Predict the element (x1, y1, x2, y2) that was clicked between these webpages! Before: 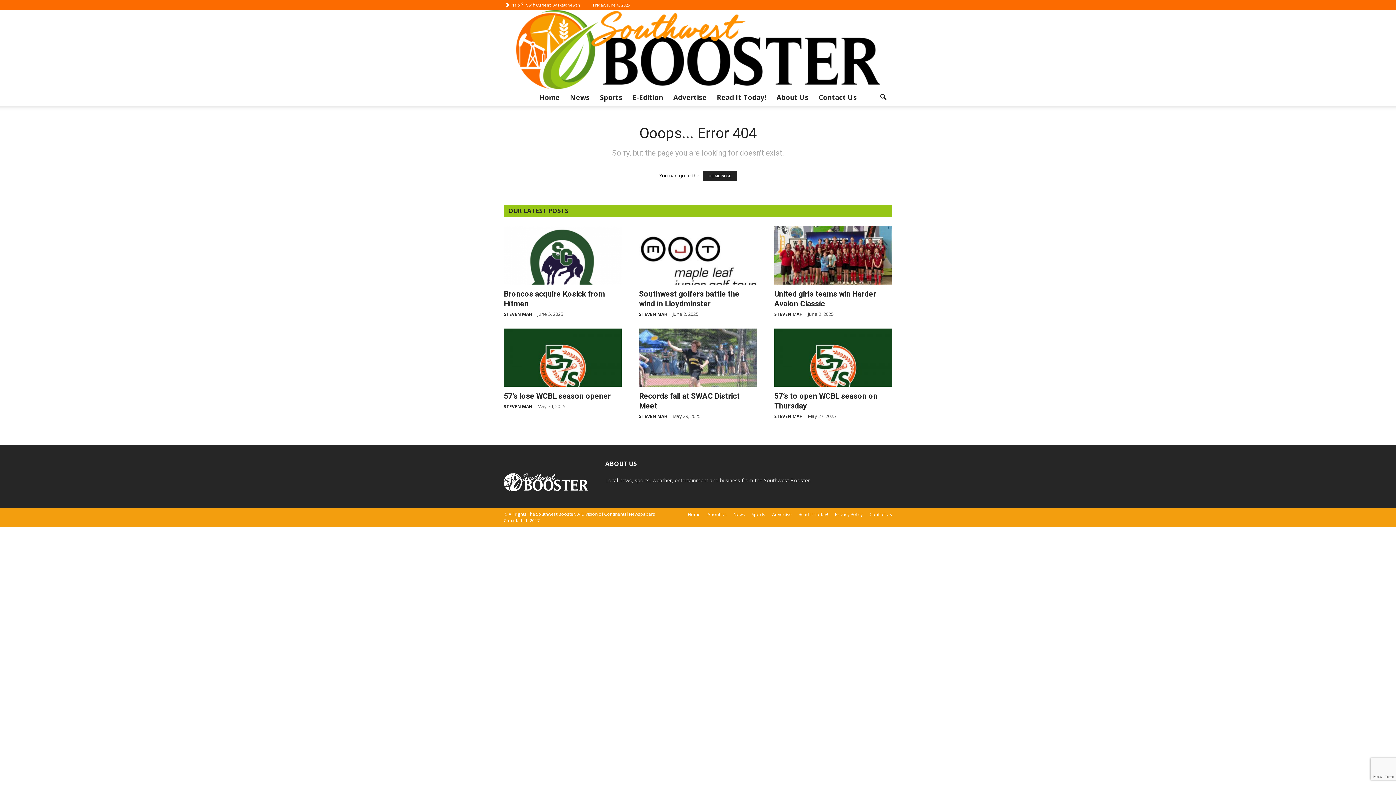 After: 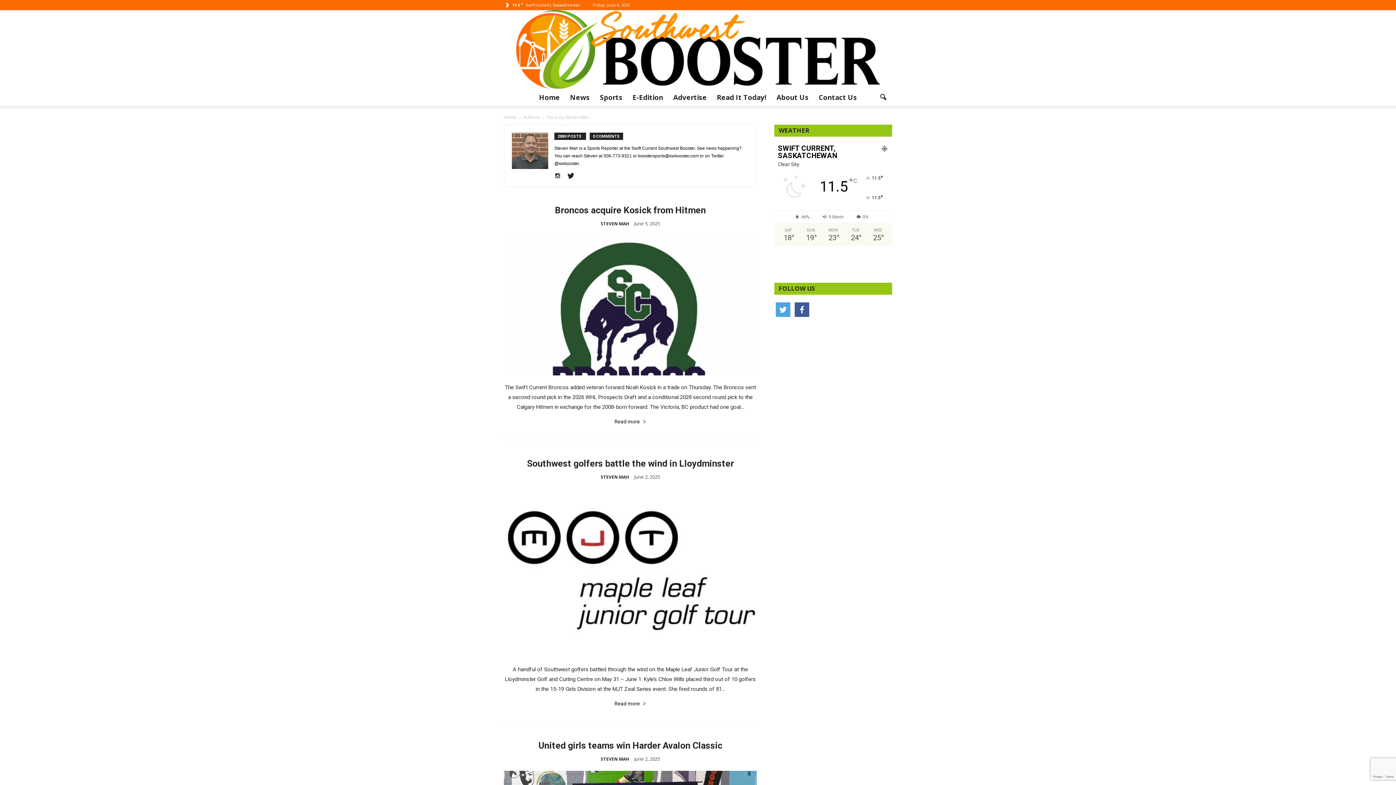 Action: bbox: (774, 413, 802, 419) label: STEVEN MAH